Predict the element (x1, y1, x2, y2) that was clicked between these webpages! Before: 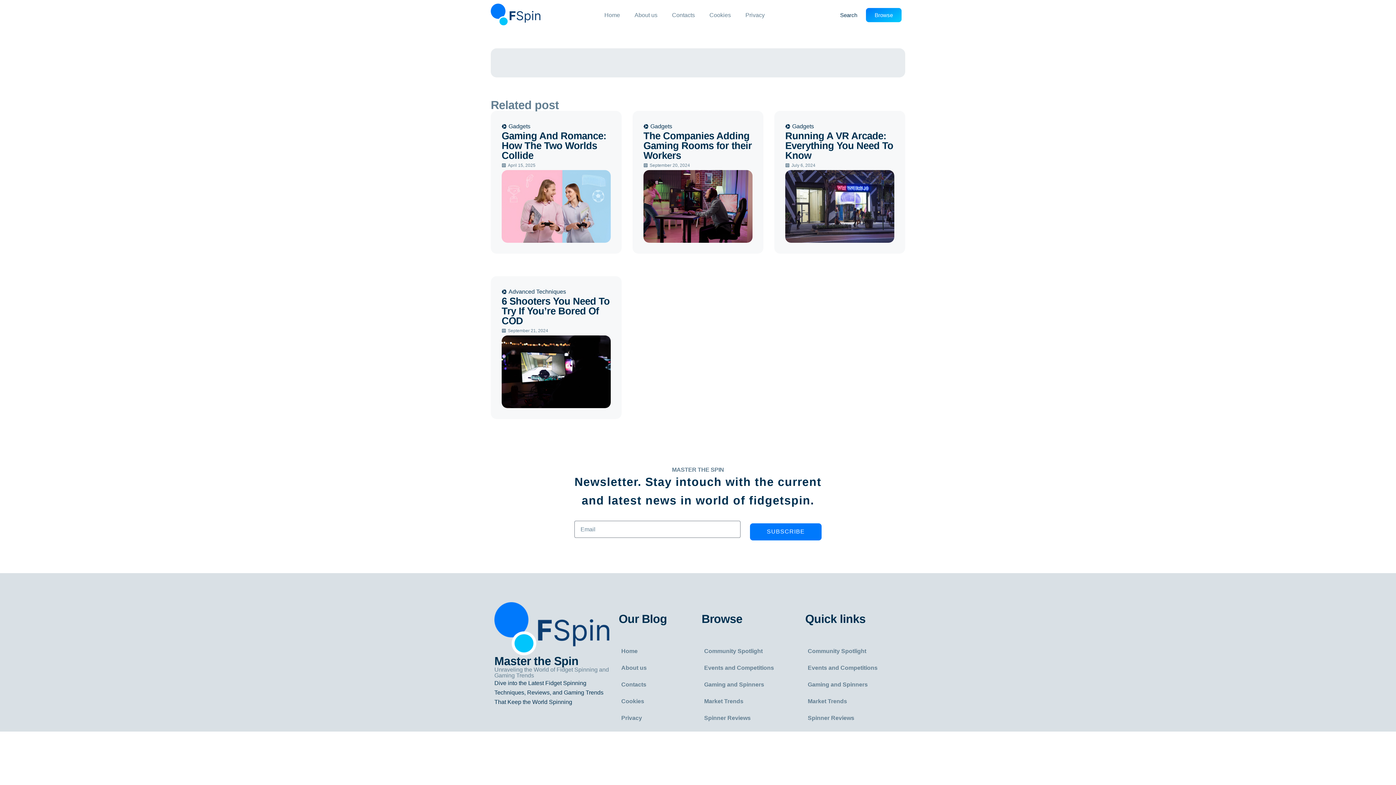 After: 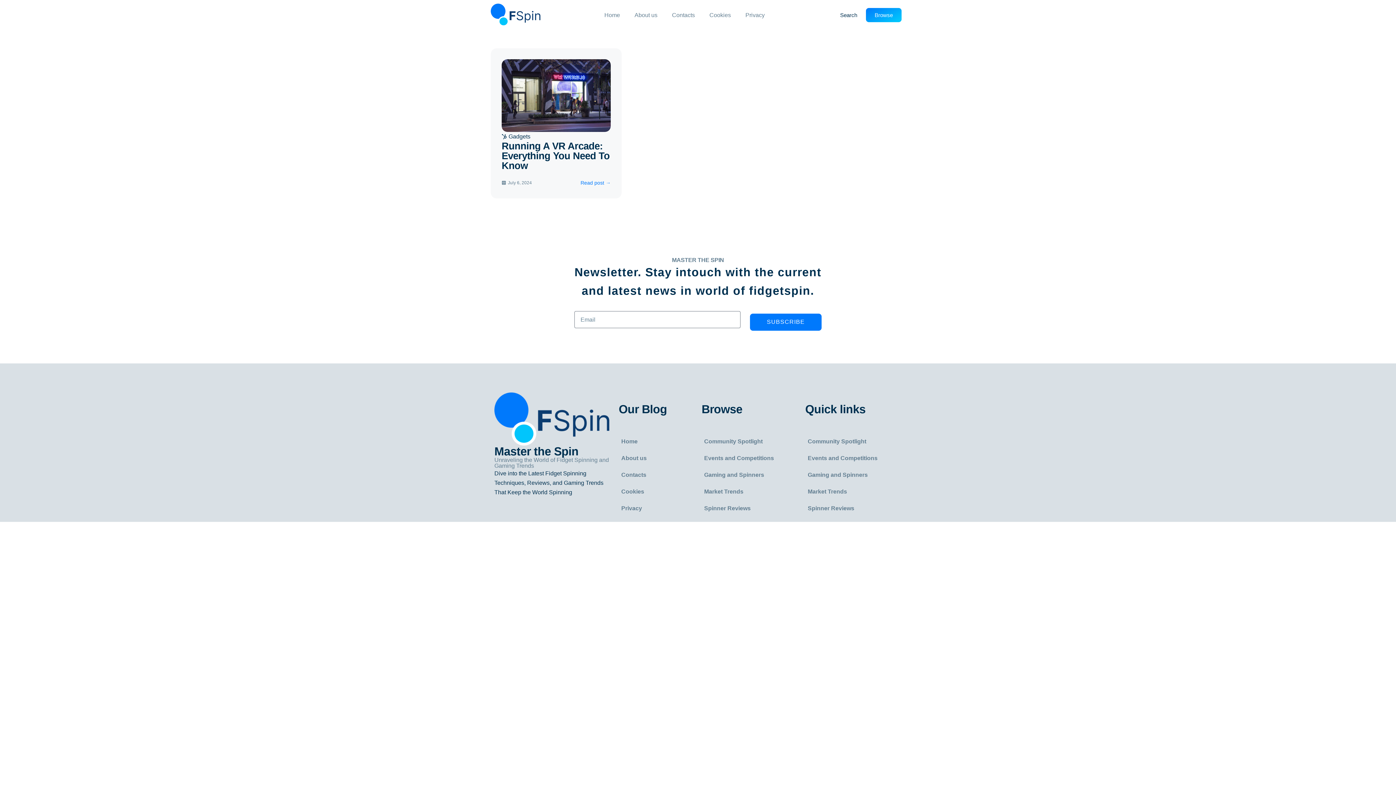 Action: bbox: (785, 160, 815, 170) label: July 6, 2024